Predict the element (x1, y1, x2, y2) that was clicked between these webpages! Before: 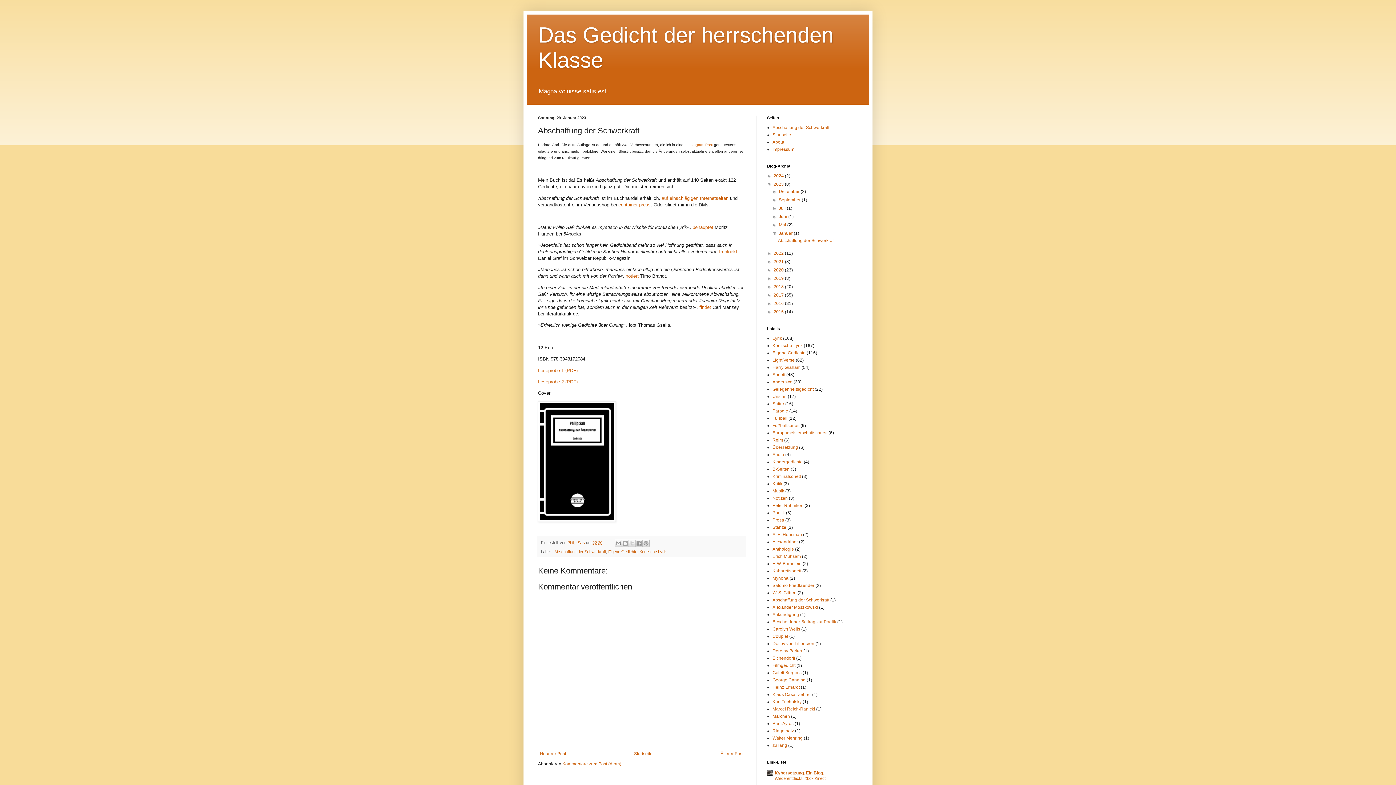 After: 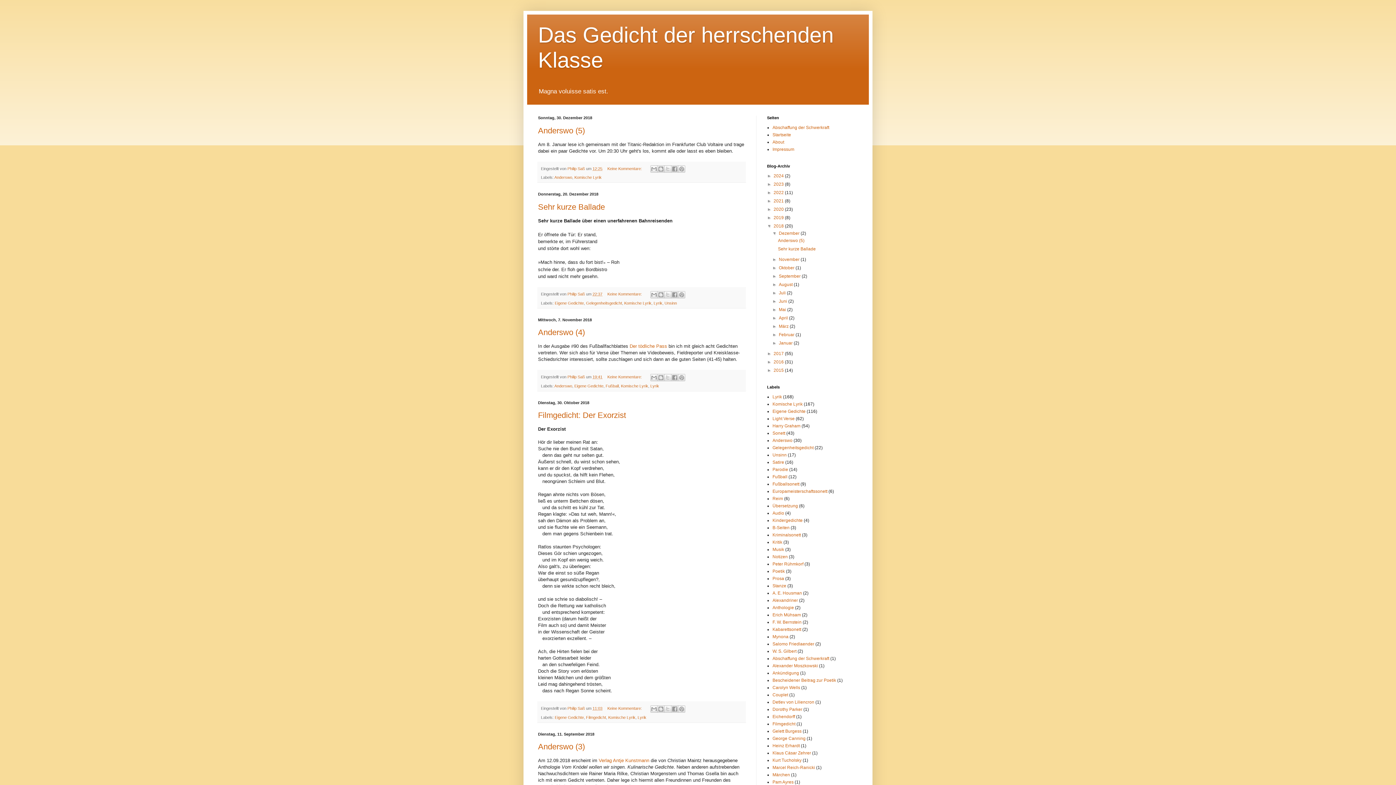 Action: bbox: (773, 284, 785, 289) label: 2018 